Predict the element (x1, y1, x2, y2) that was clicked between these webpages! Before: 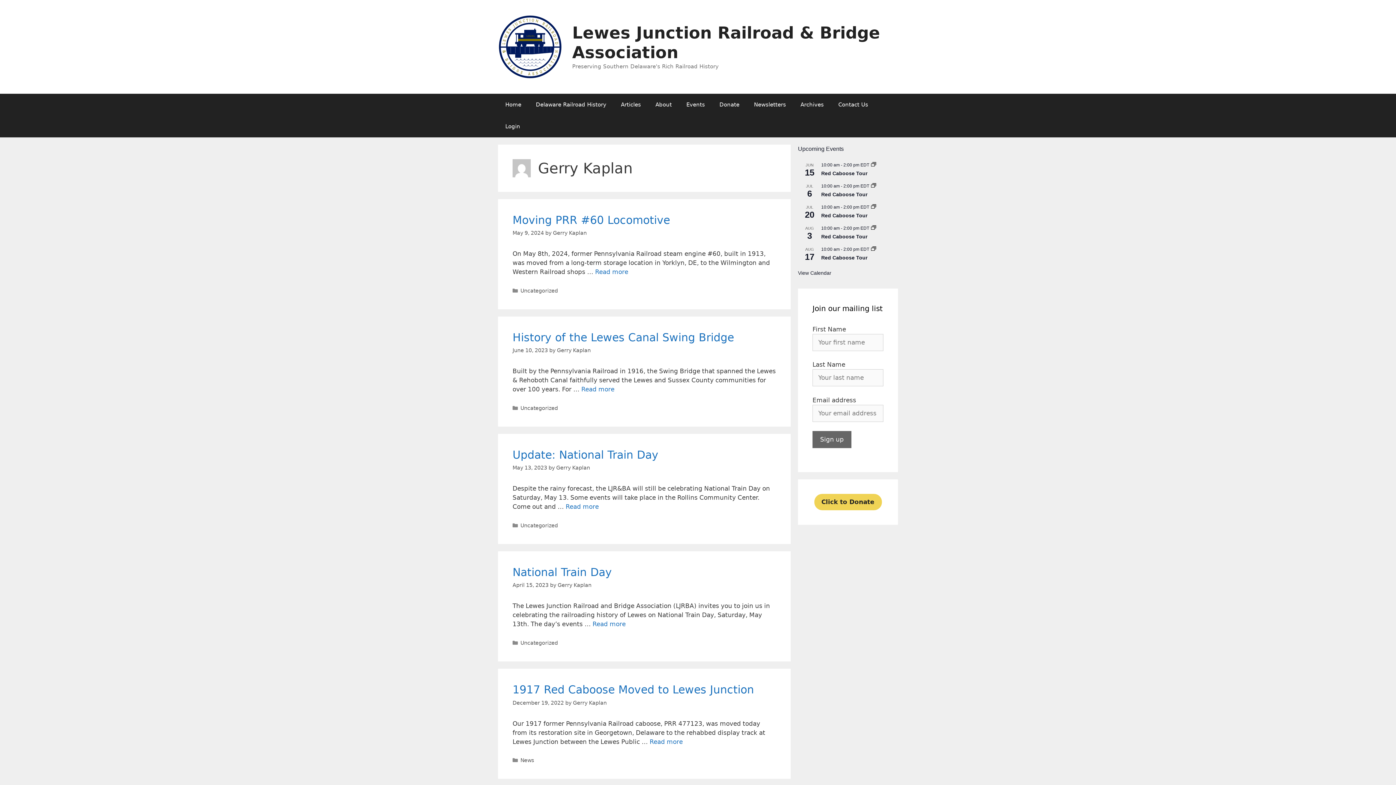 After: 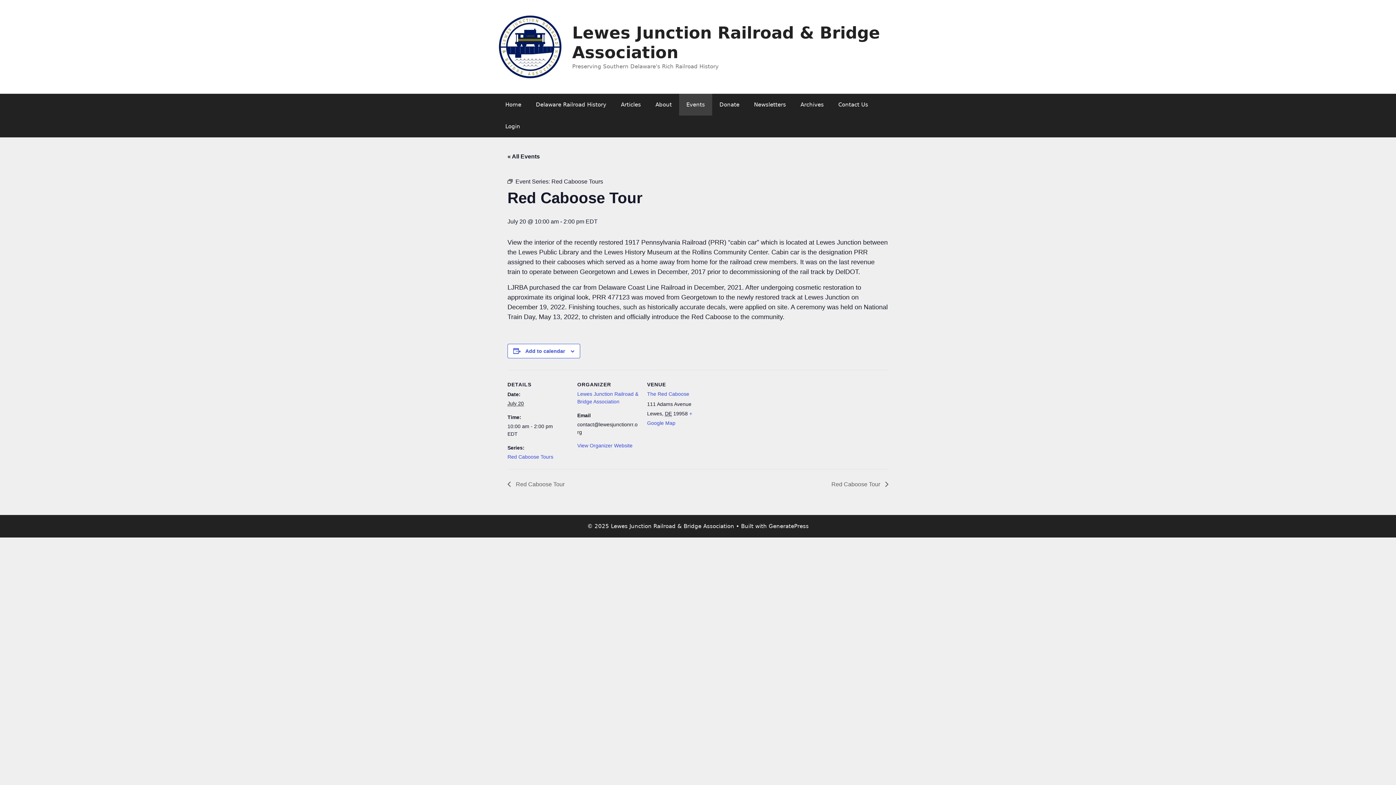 Action: label: Red Caboose Tour bbox: (821, 212, 867, 218)